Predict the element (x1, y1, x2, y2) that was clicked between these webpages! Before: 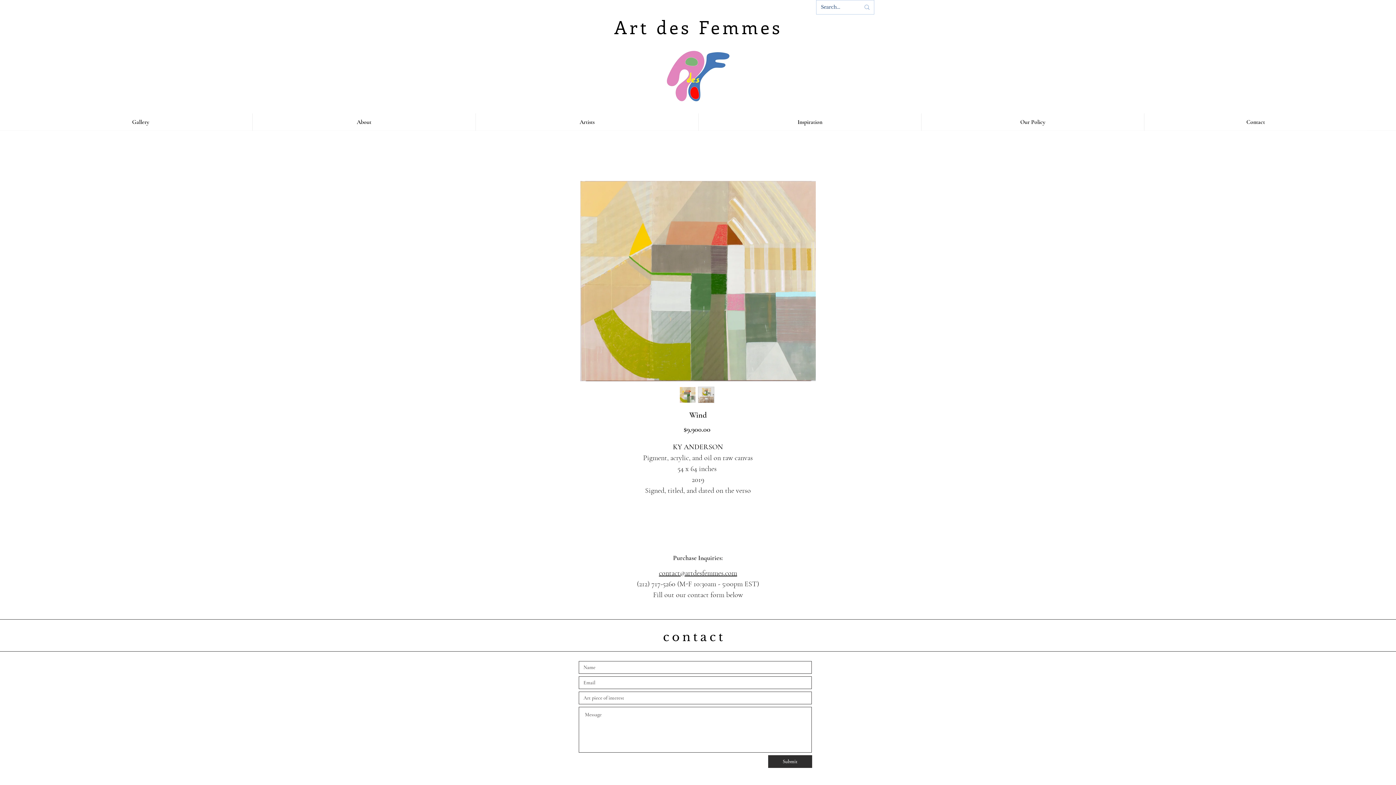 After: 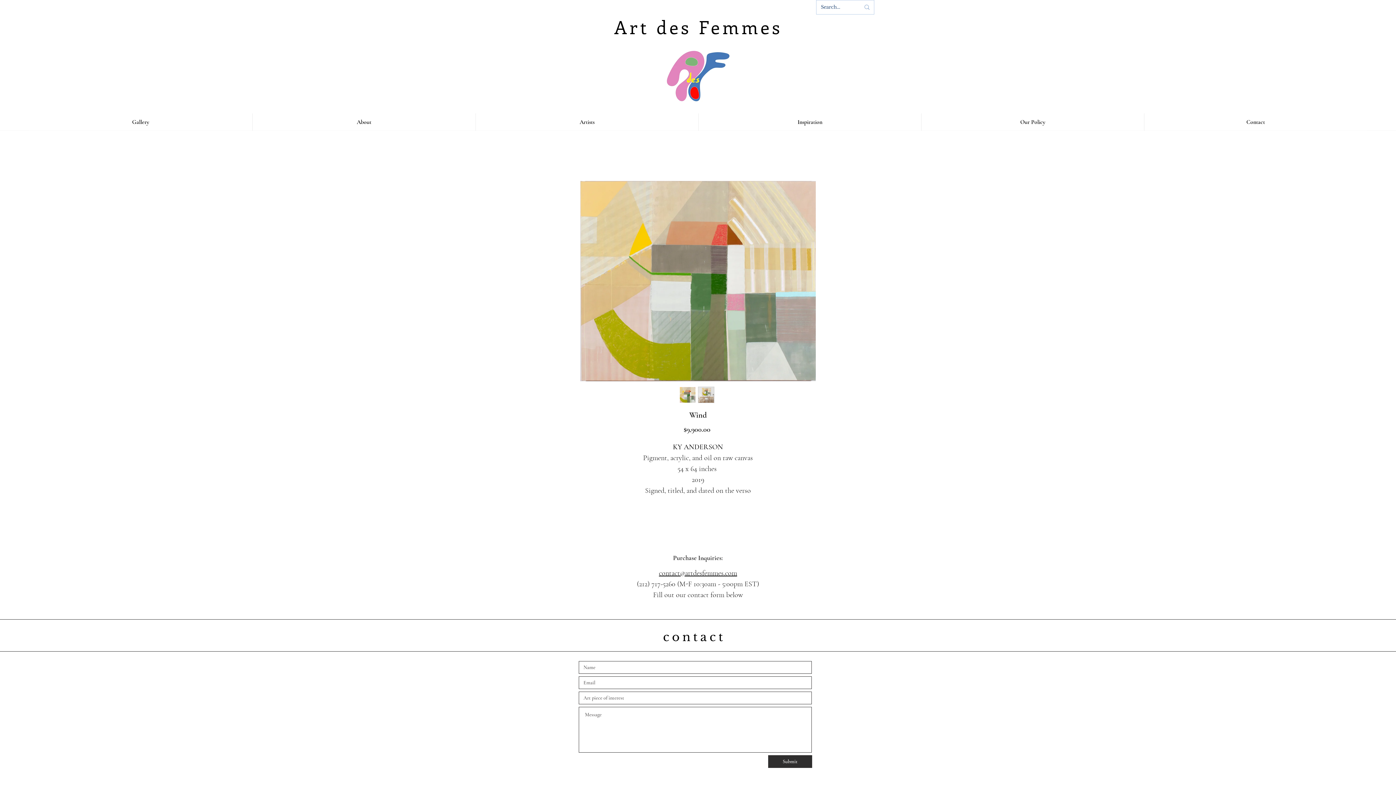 Action: label: contact@artdesfemmes.com bbox: (659, 569, 737, 577)